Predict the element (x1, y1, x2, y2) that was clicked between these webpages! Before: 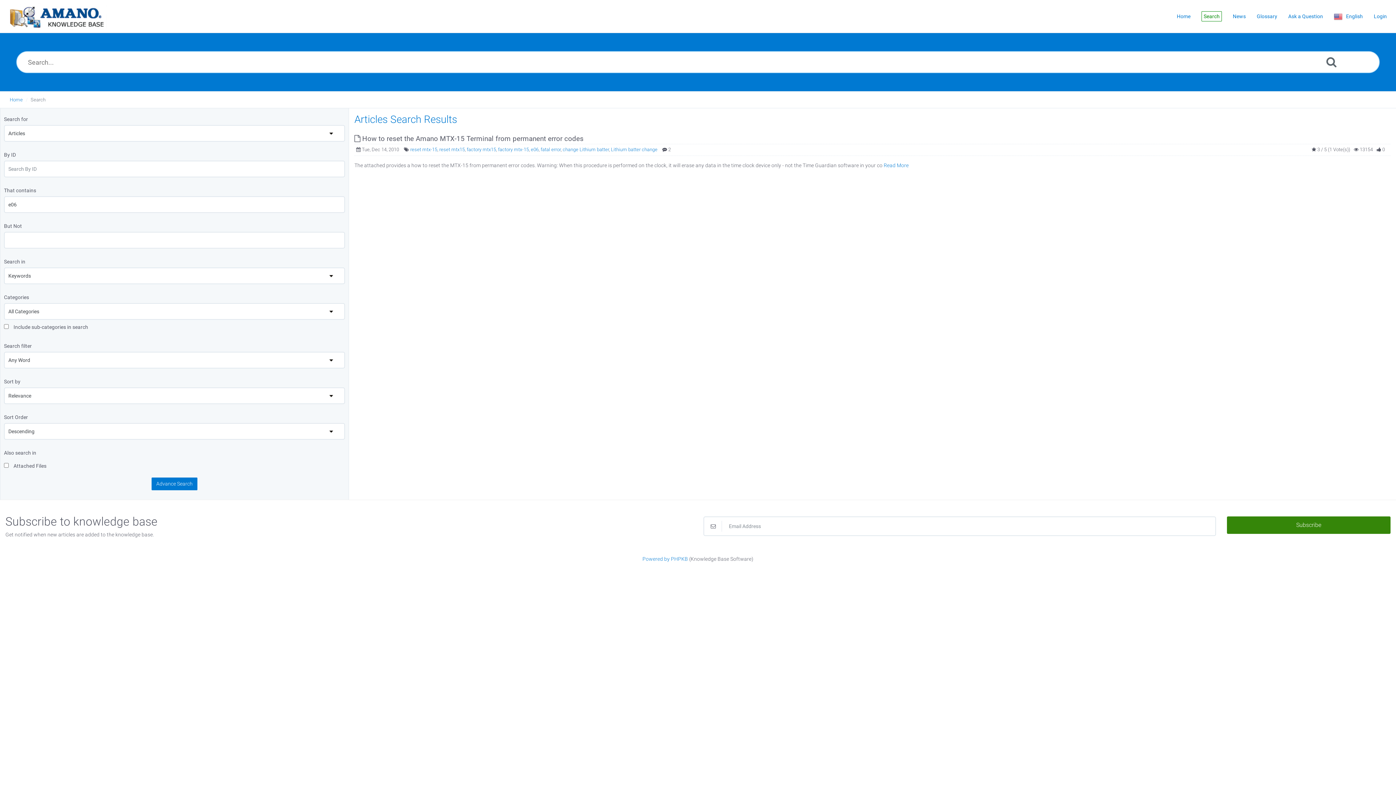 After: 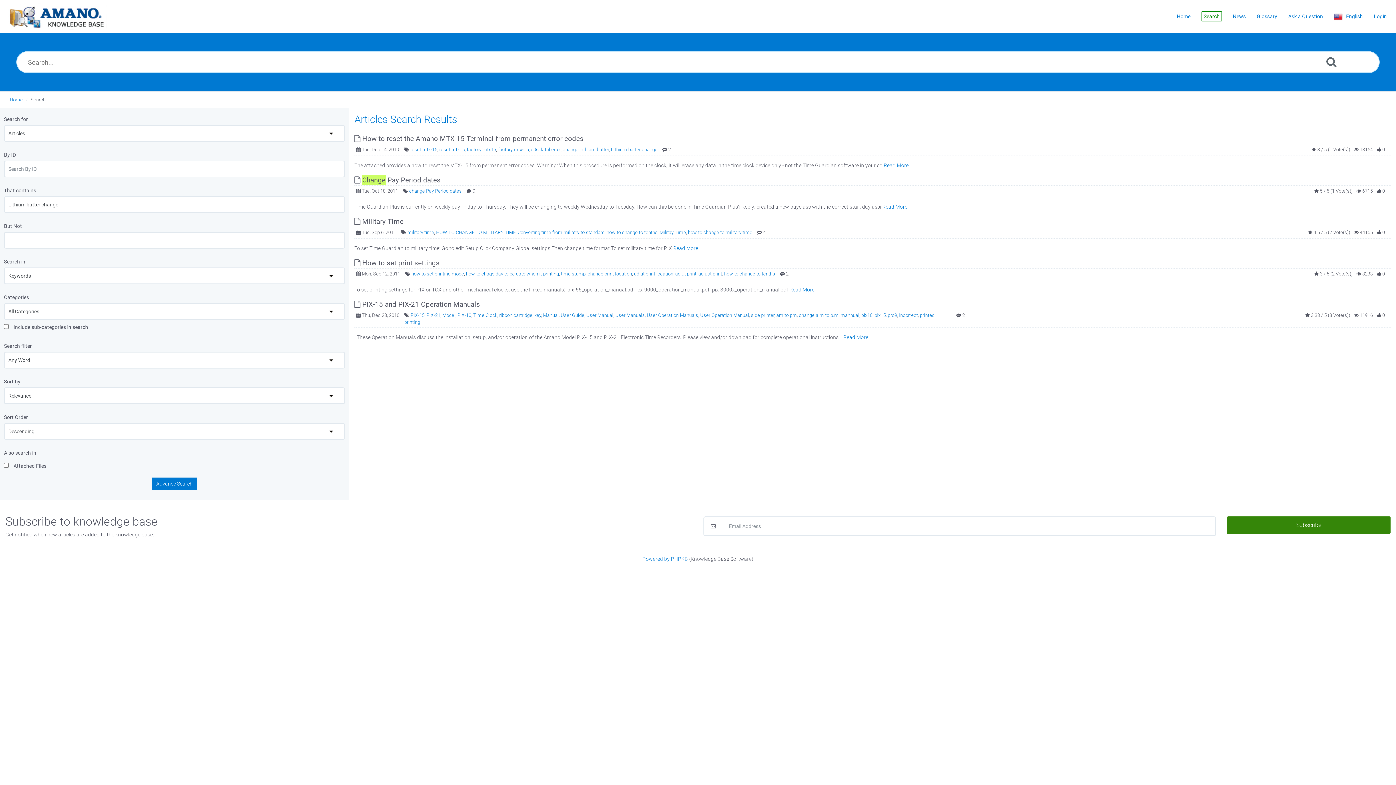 Action: label: Lithium batter change bbox: (611, 146, 657, 152)